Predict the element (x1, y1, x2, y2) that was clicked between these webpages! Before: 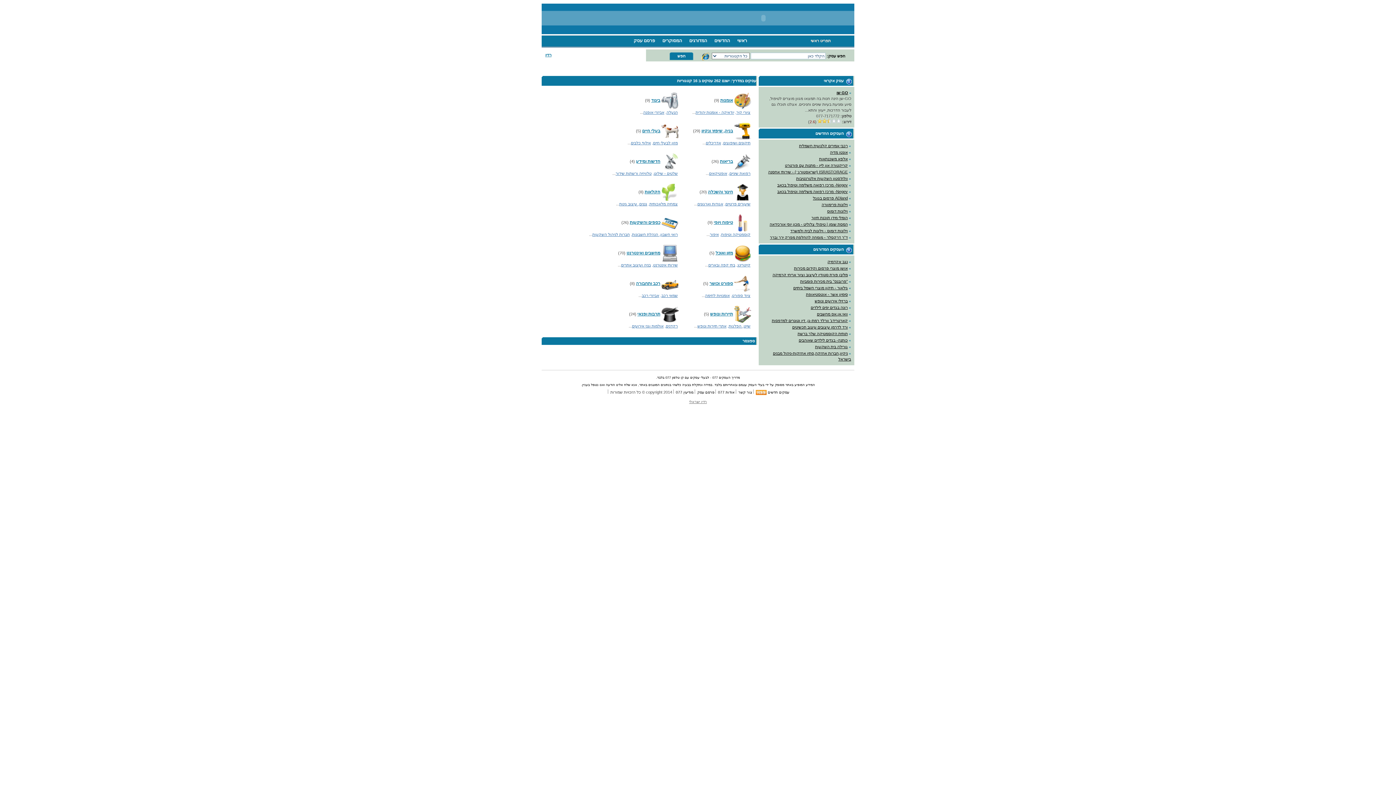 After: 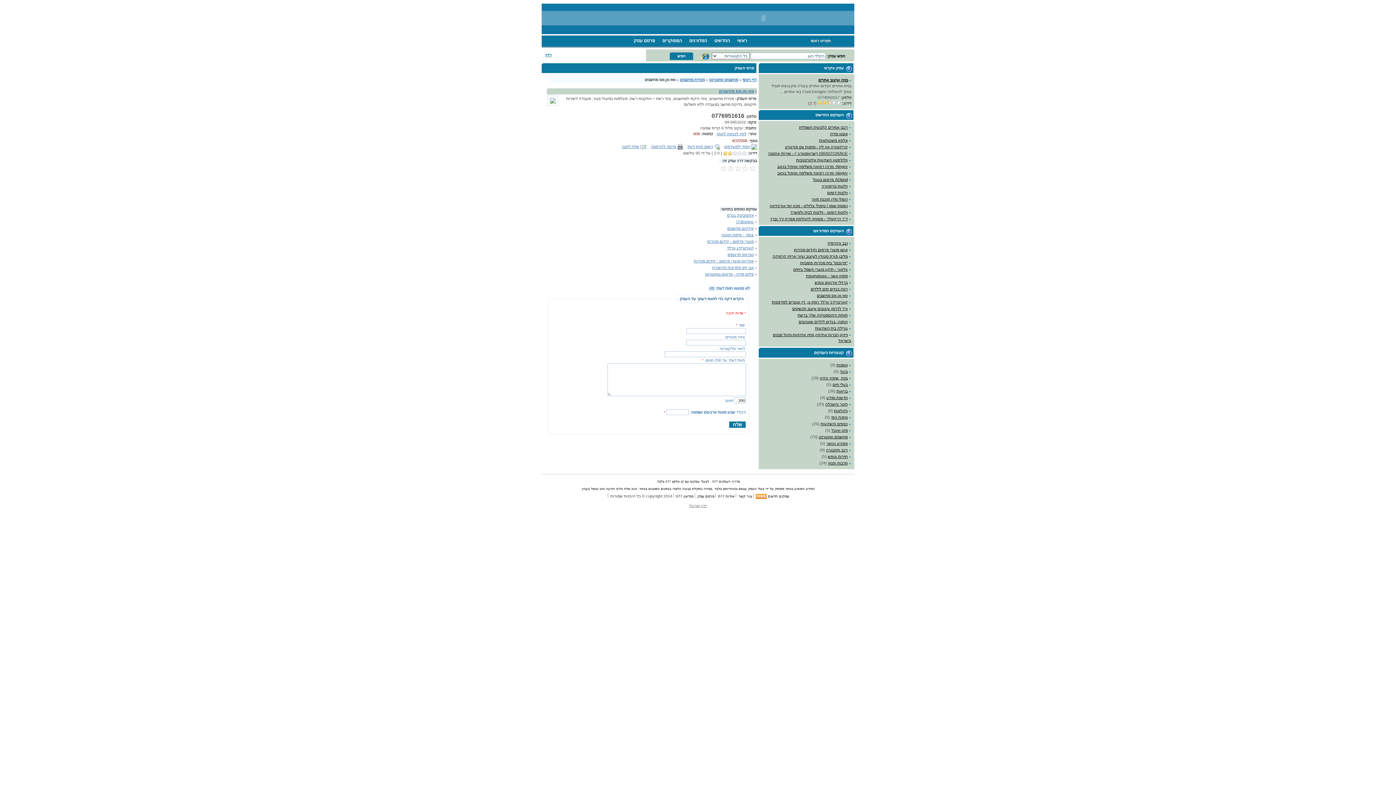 Action: bbox: (817, 312, 848, 316) label: וואי.אן.אס מחשבים